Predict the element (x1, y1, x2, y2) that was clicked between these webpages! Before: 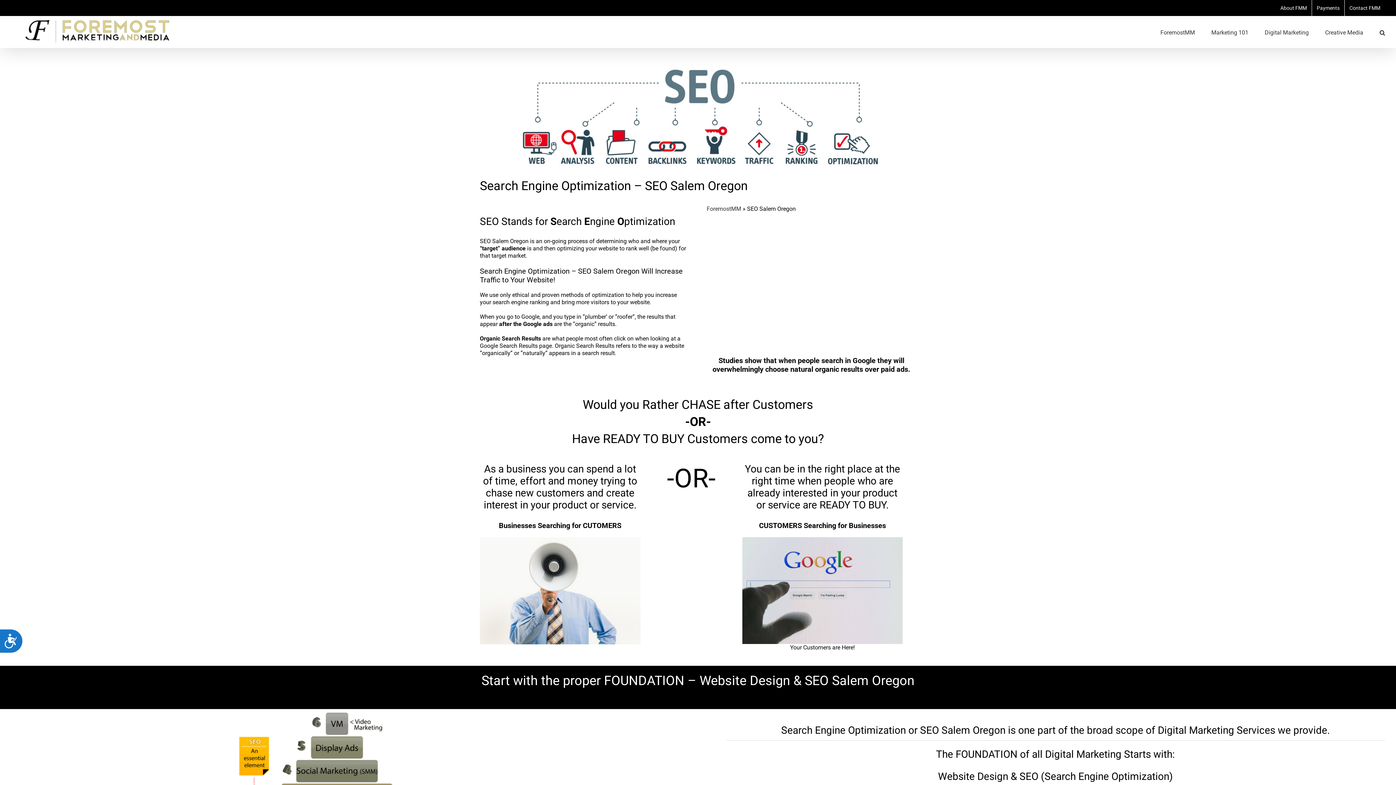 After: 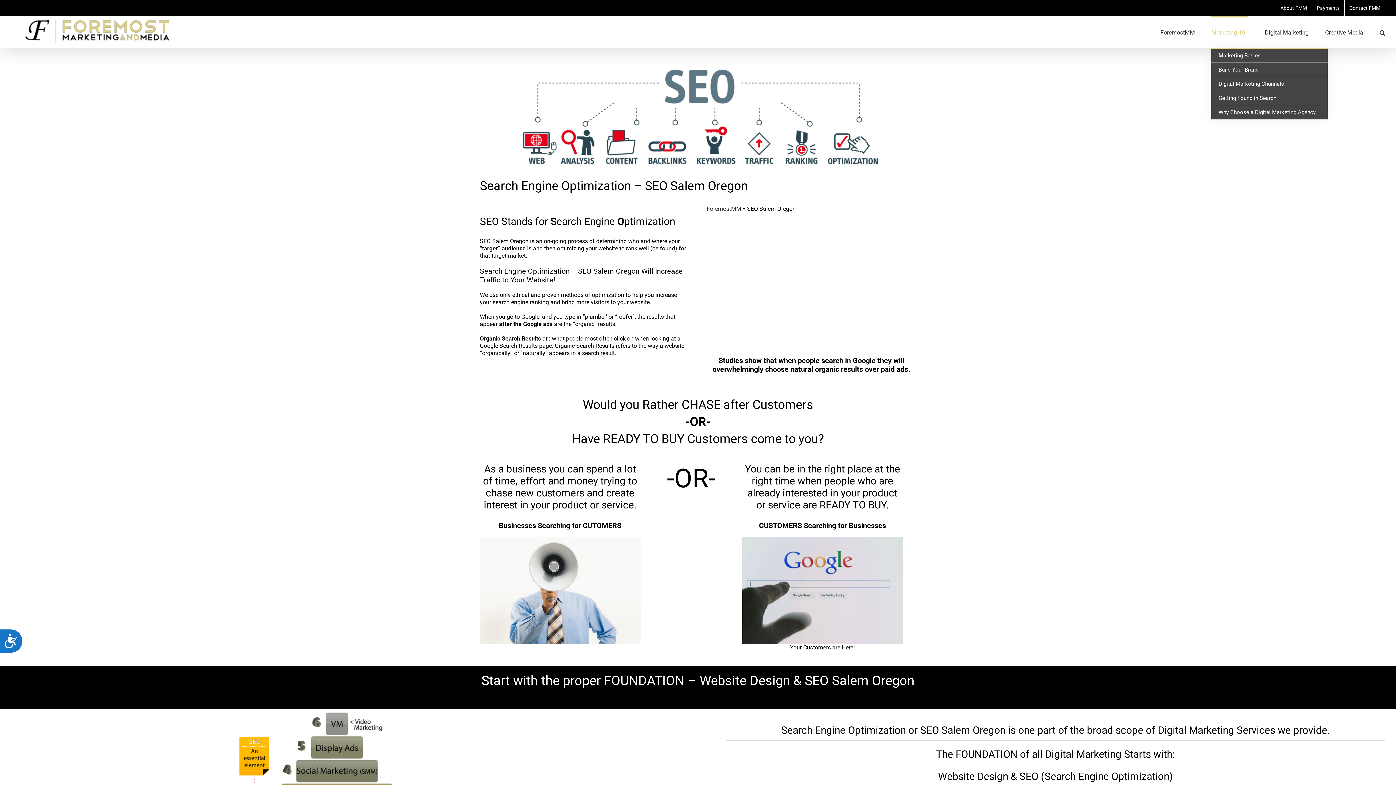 Action: bbox: (1211, 16, 1248, 47) label: Marketing 101